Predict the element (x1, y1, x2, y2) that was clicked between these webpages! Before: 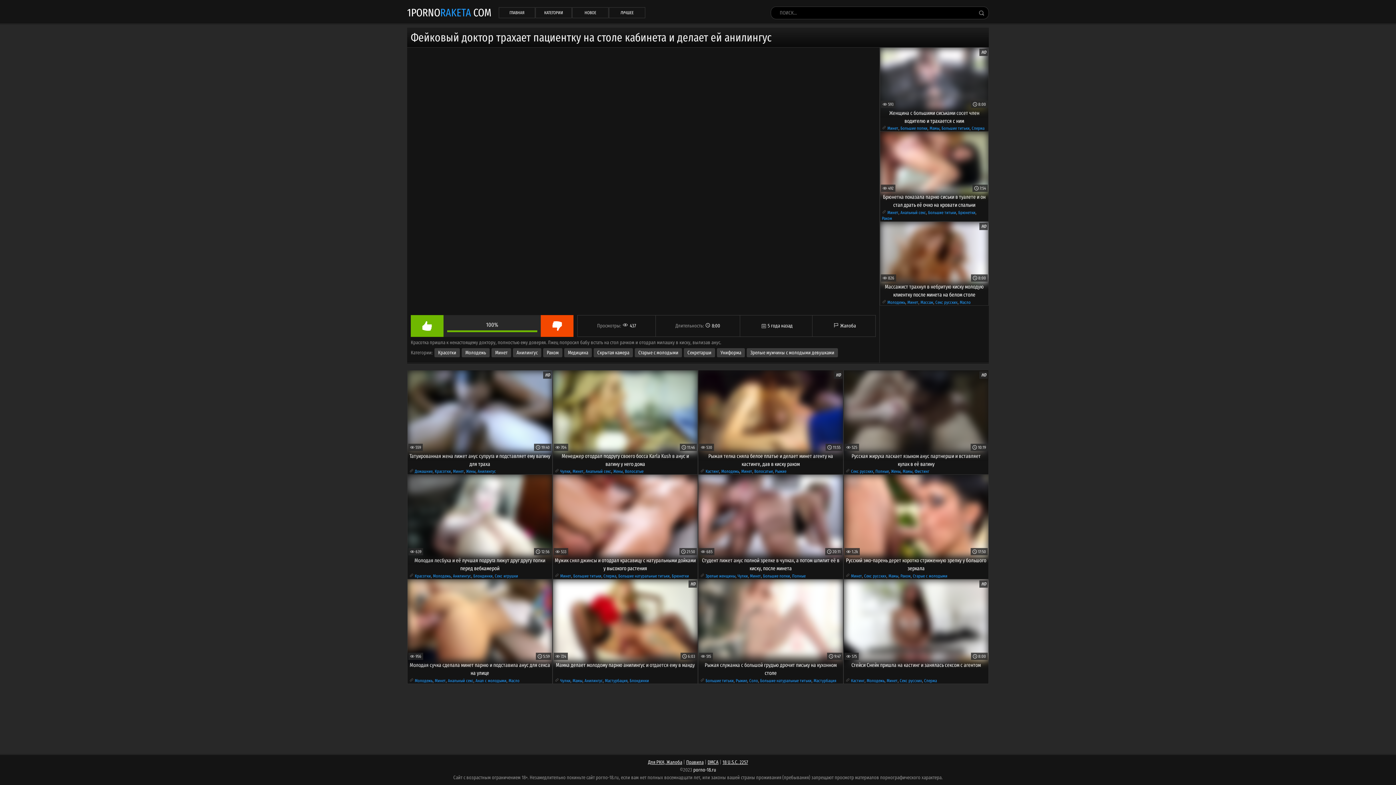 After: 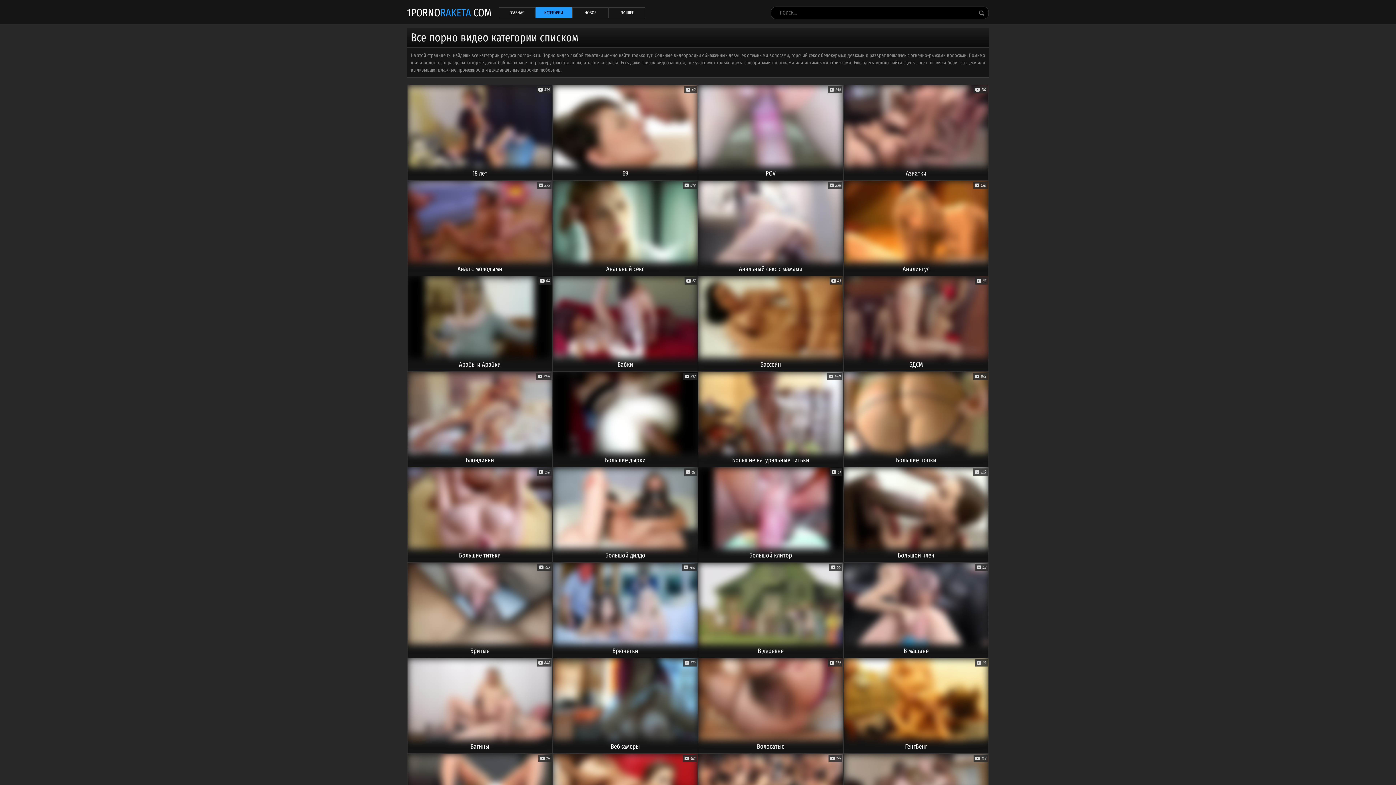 Action: bbox: (535, 7, 572, 18) label: КАТЕГОРИИ